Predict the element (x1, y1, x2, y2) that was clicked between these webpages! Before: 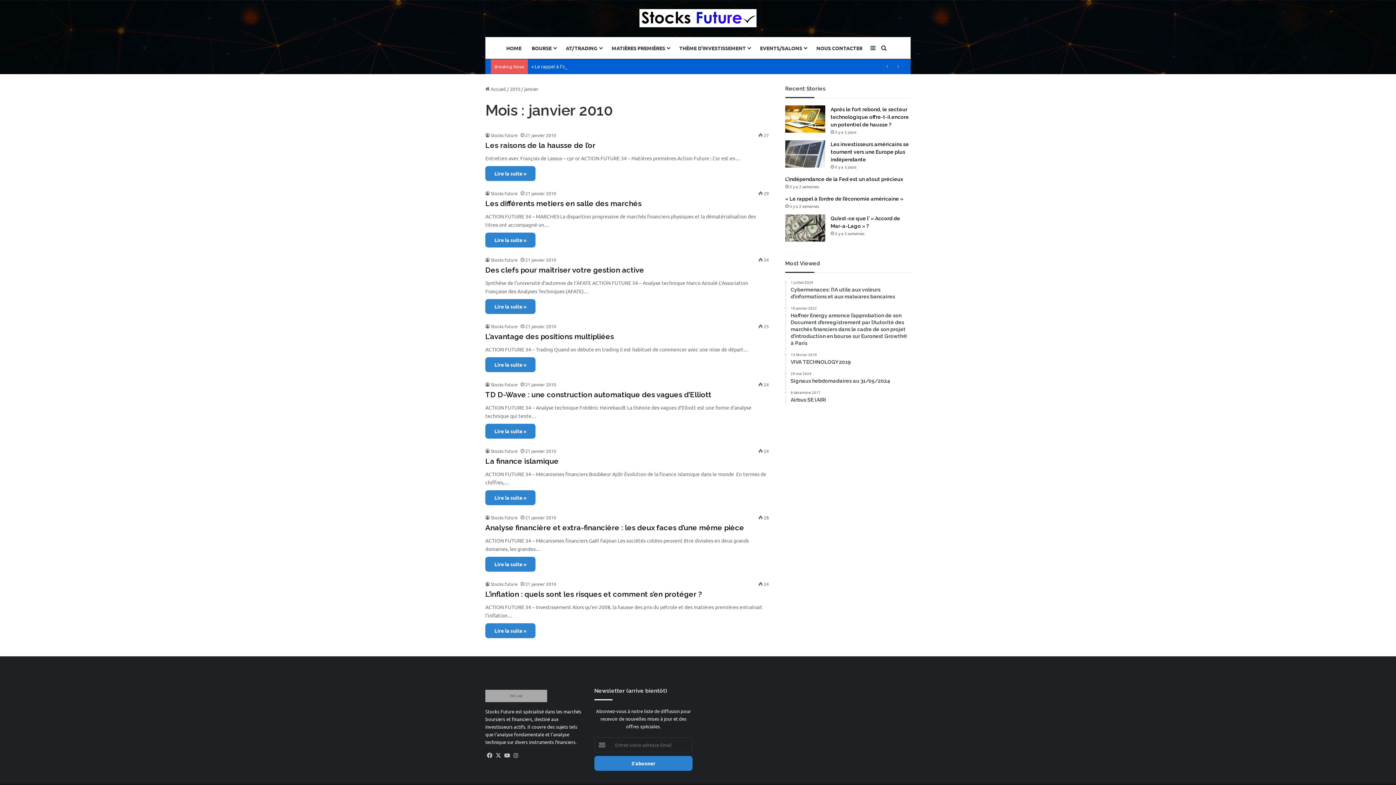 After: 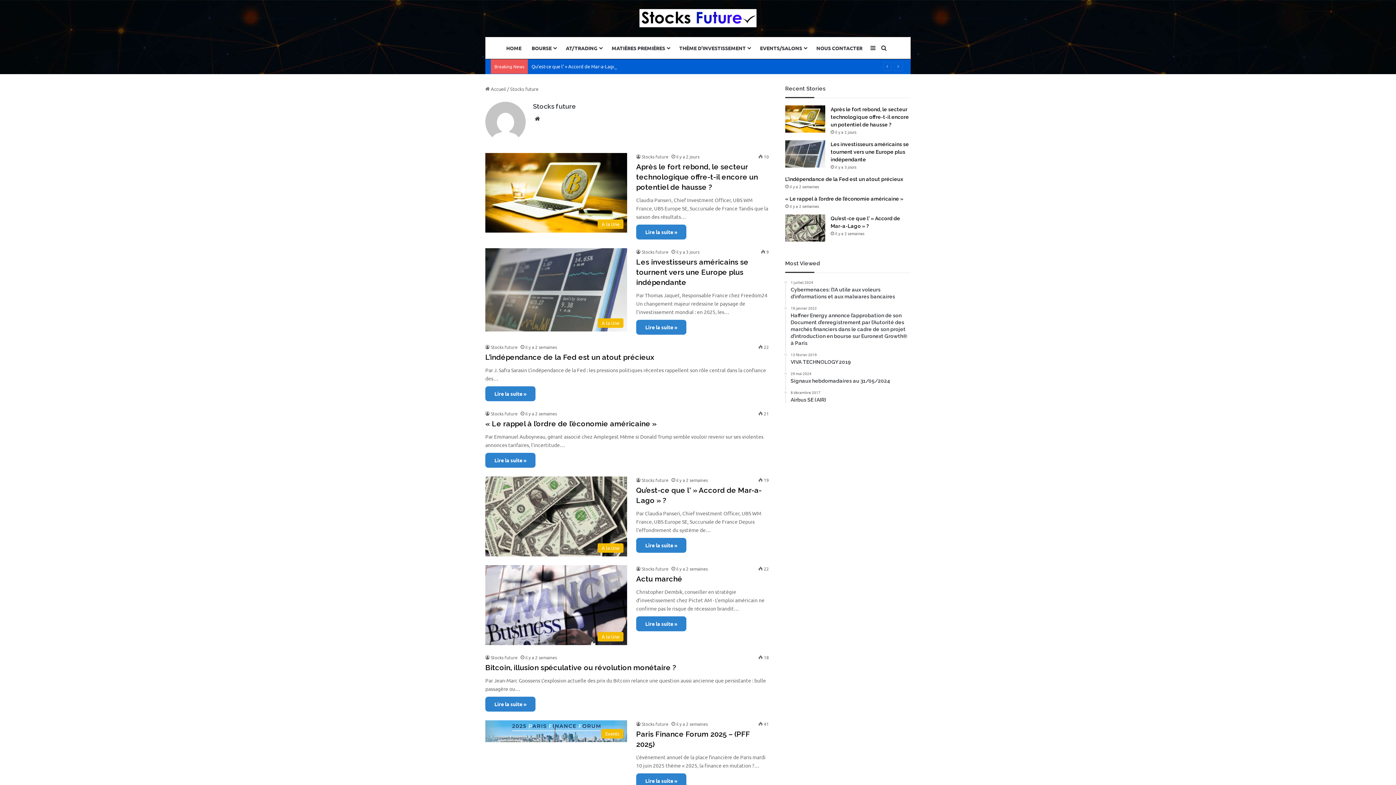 Action: label: Stocks future bbox: (485, 132, 517, 138)